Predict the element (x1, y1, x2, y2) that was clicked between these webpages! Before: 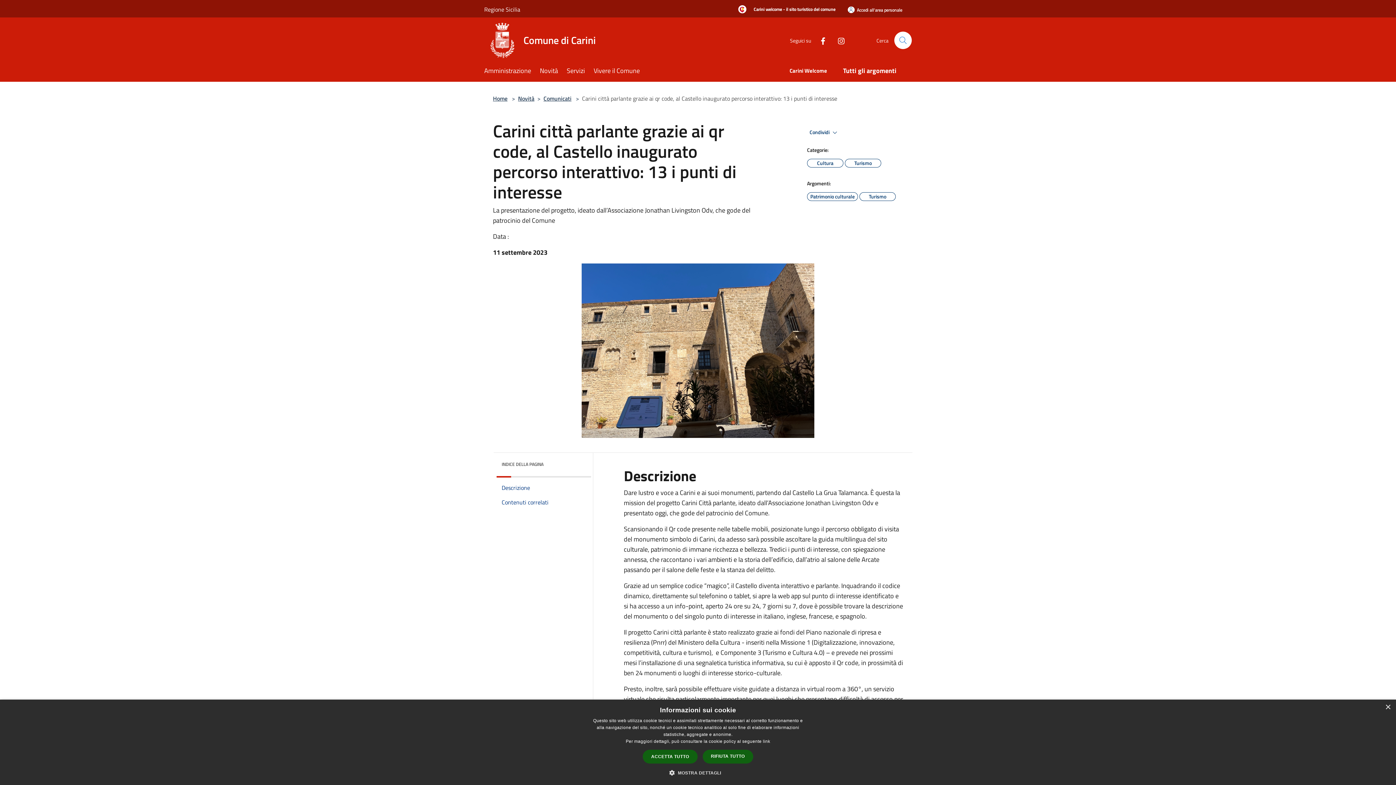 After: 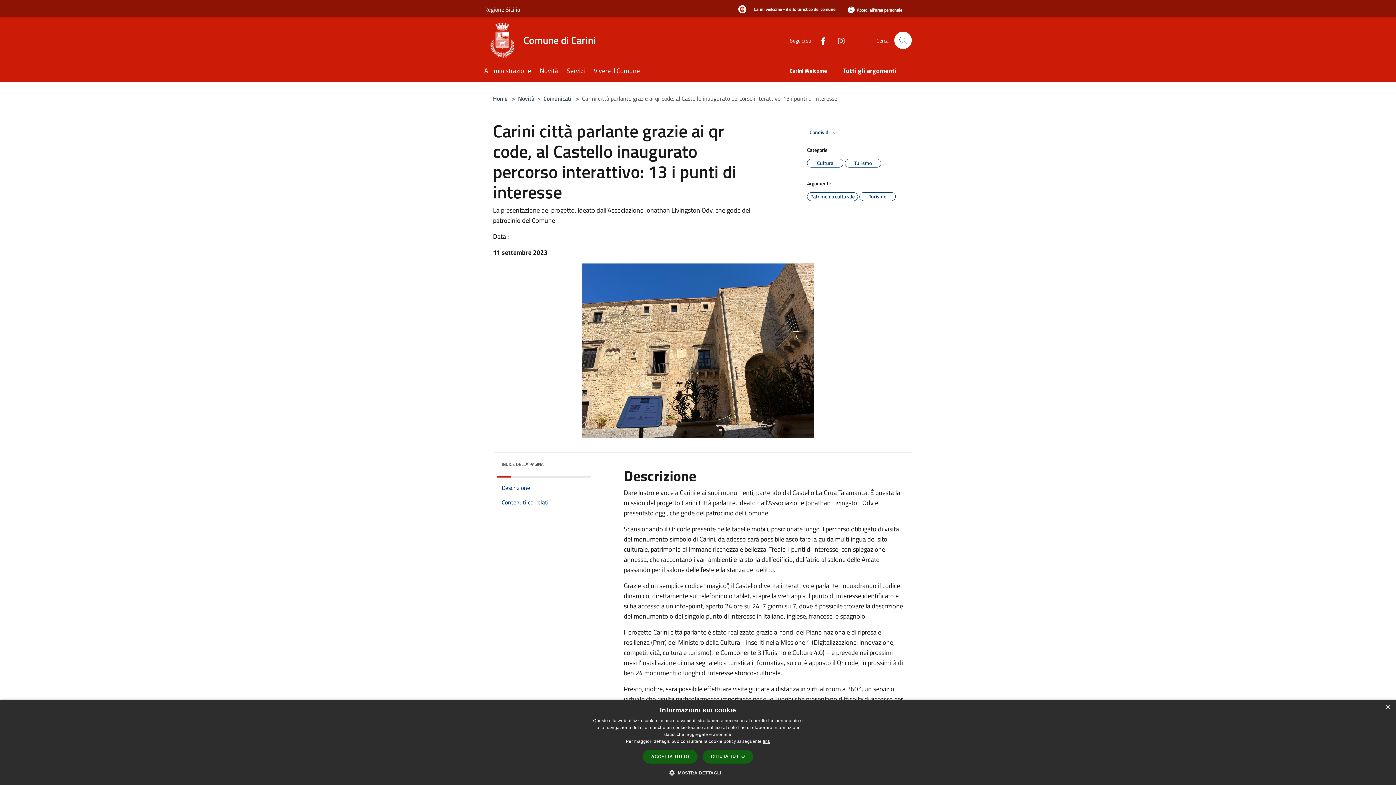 Action: label: link, opens a new window bbox: (763, 739, 770, 744)